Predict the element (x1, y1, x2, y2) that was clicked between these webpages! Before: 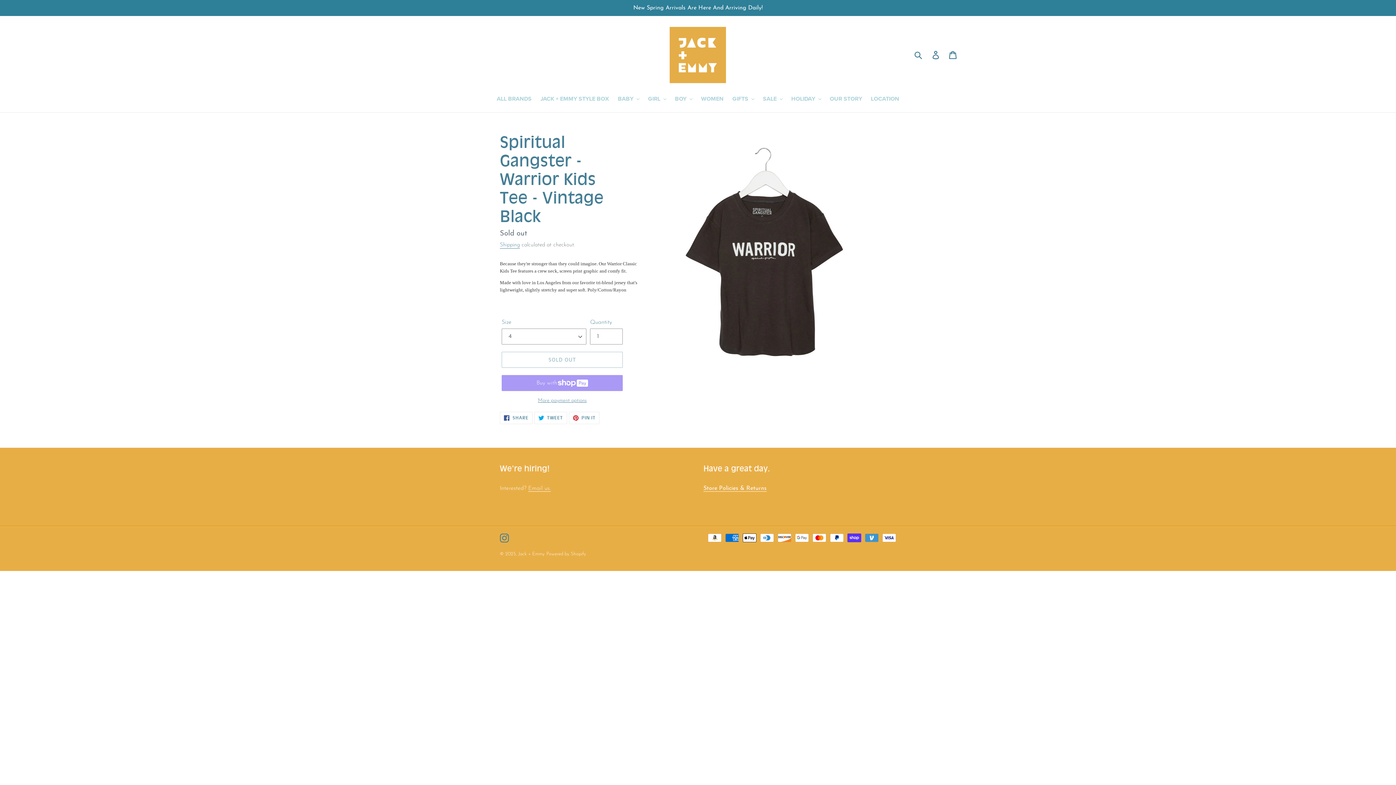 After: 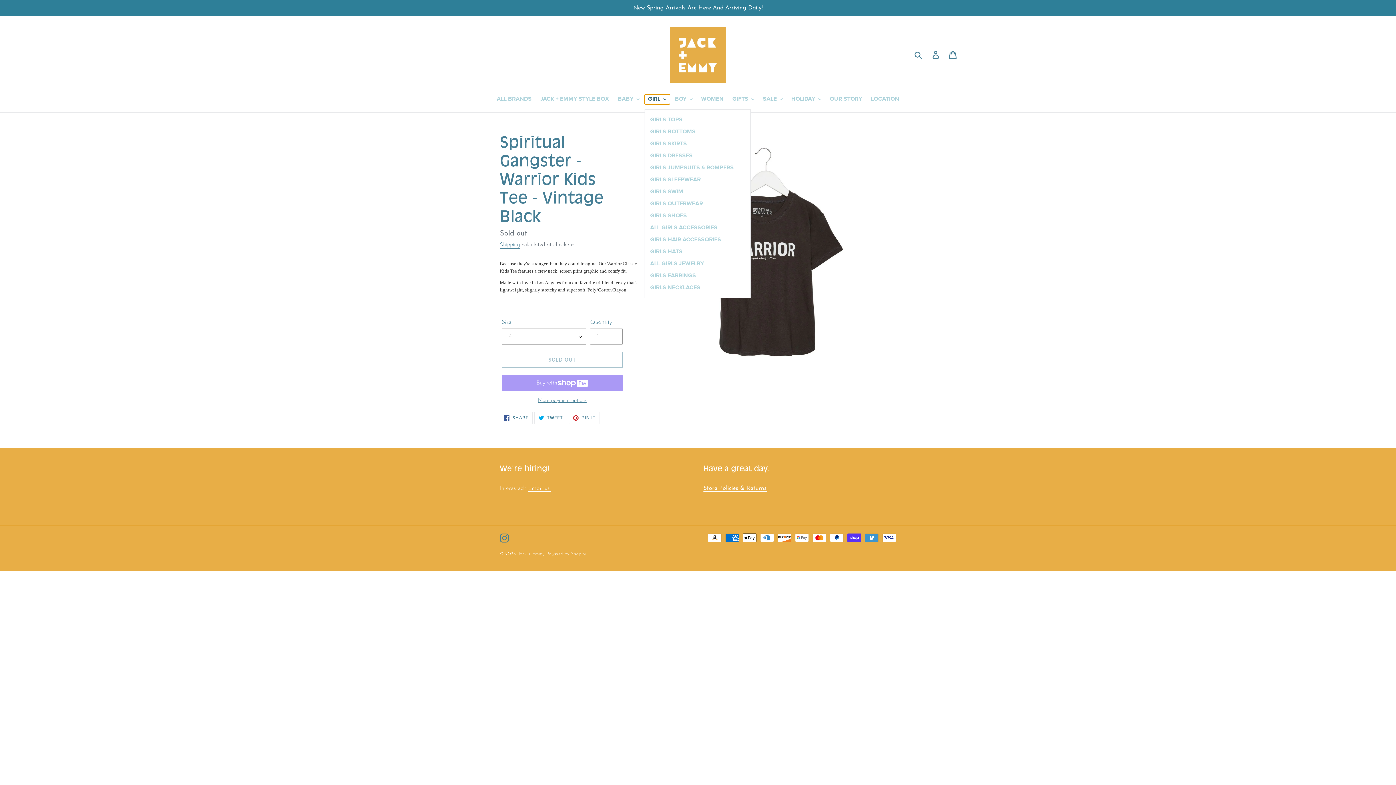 Action: label: GIRL bbox: (644, 94, 670, 104)